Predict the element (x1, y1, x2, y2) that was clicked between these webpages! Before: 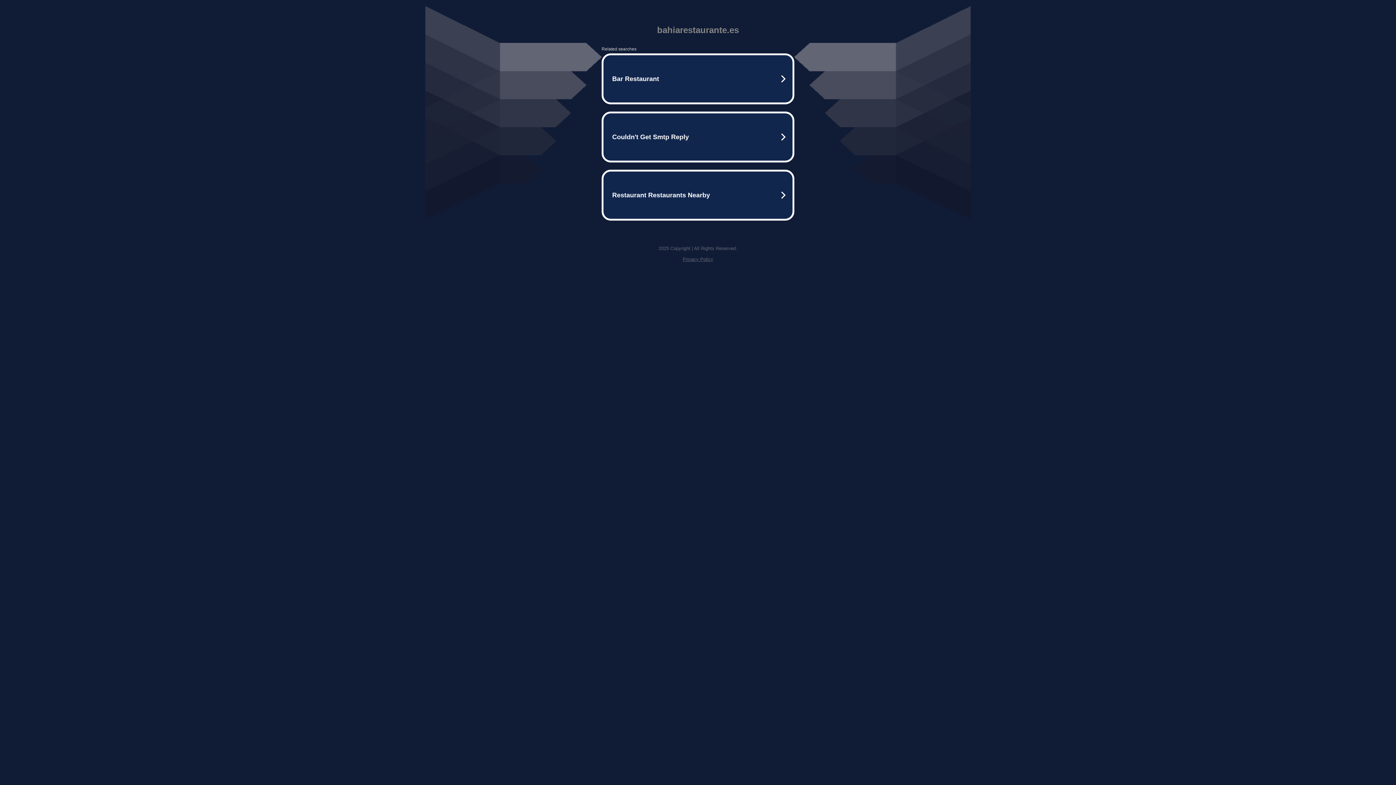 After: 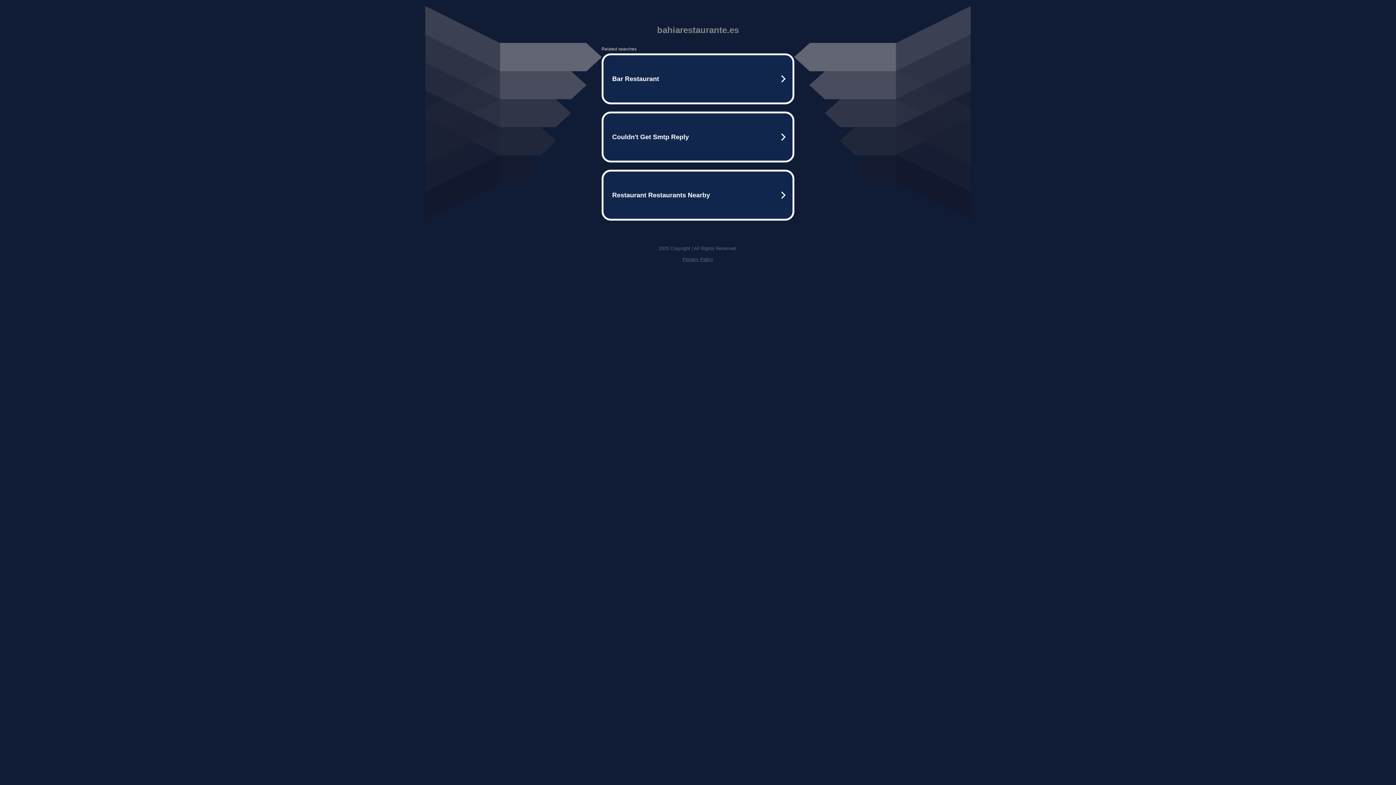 Action: label: Privacy Policy bbox: (682, 256, 713, 262)